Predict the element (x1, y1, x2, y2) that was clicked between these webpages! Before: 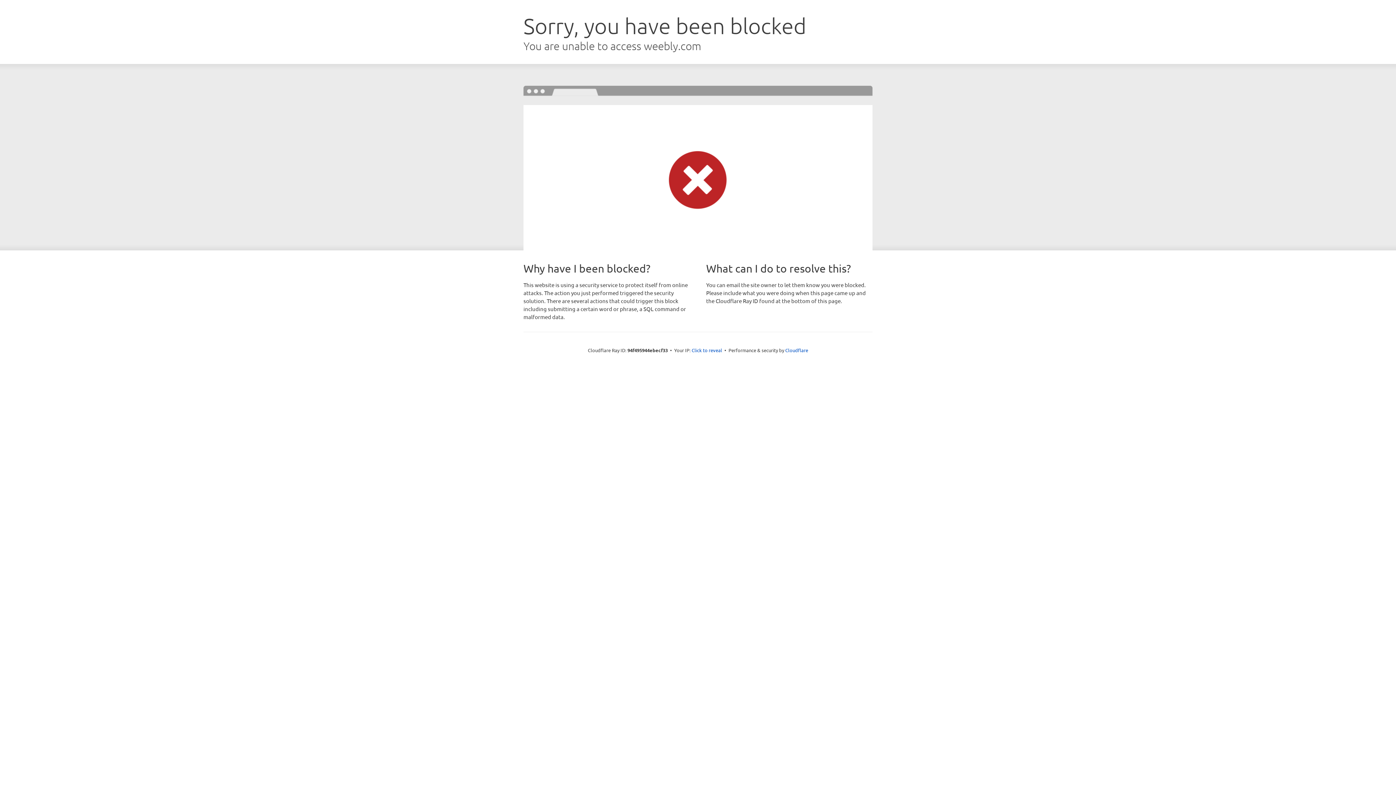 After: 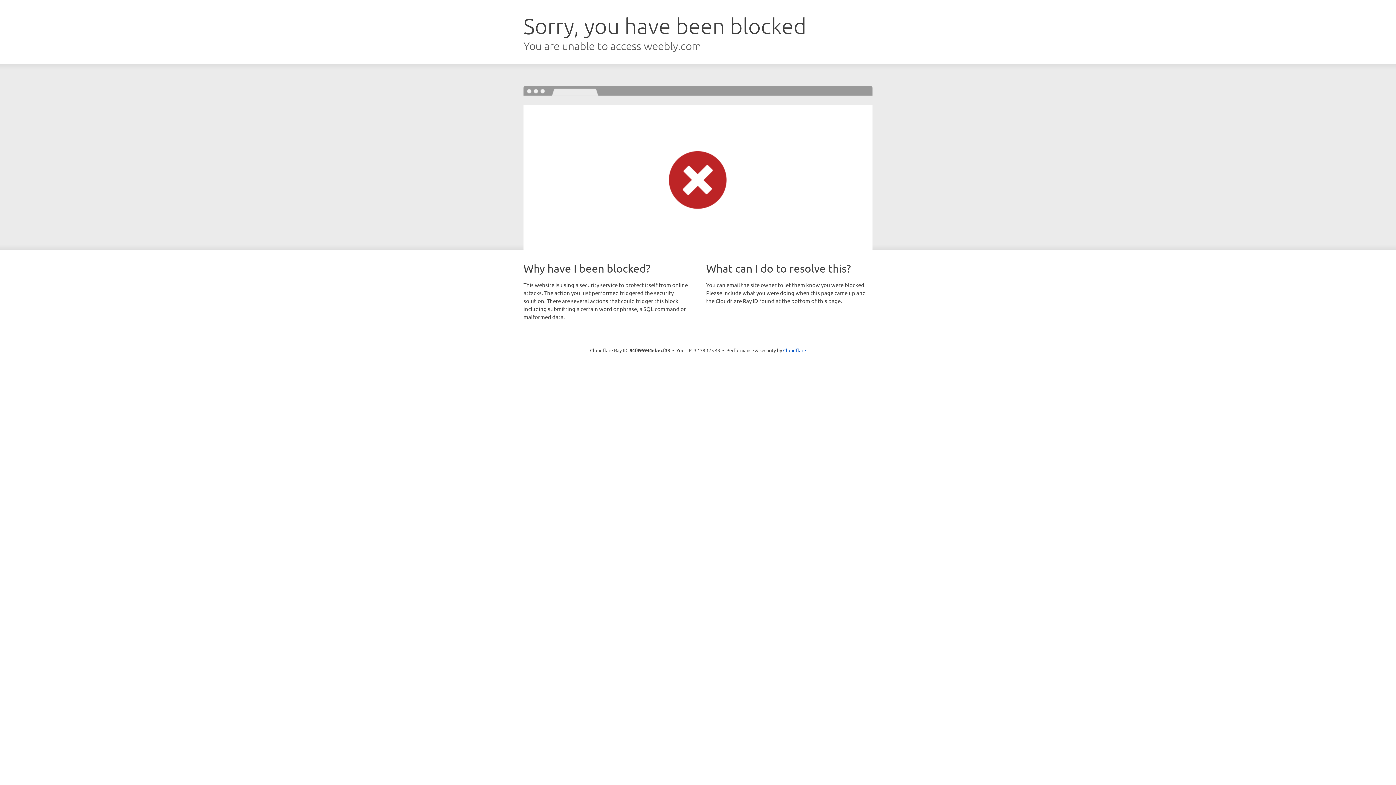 Action: bbox: (691, 346, 722, 353) label: Click to reveal